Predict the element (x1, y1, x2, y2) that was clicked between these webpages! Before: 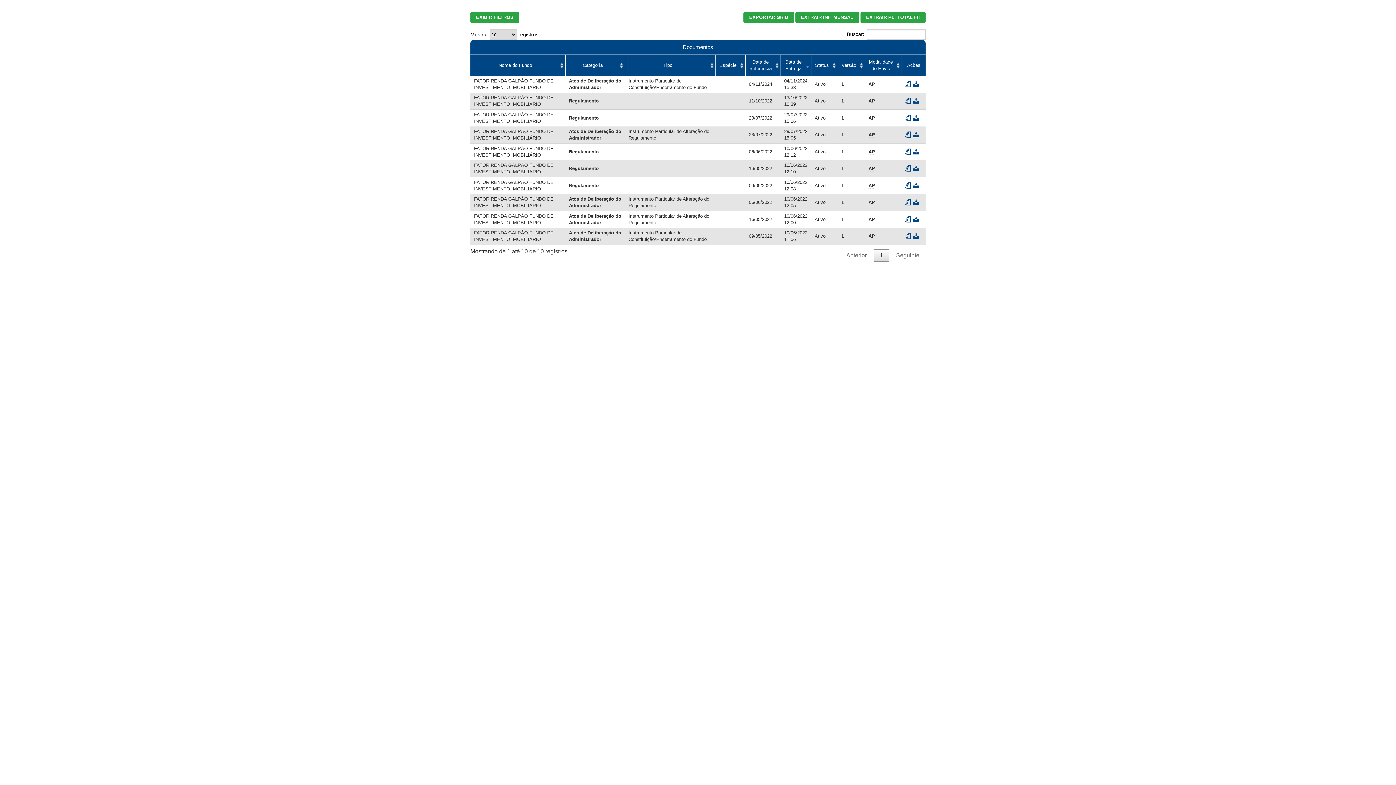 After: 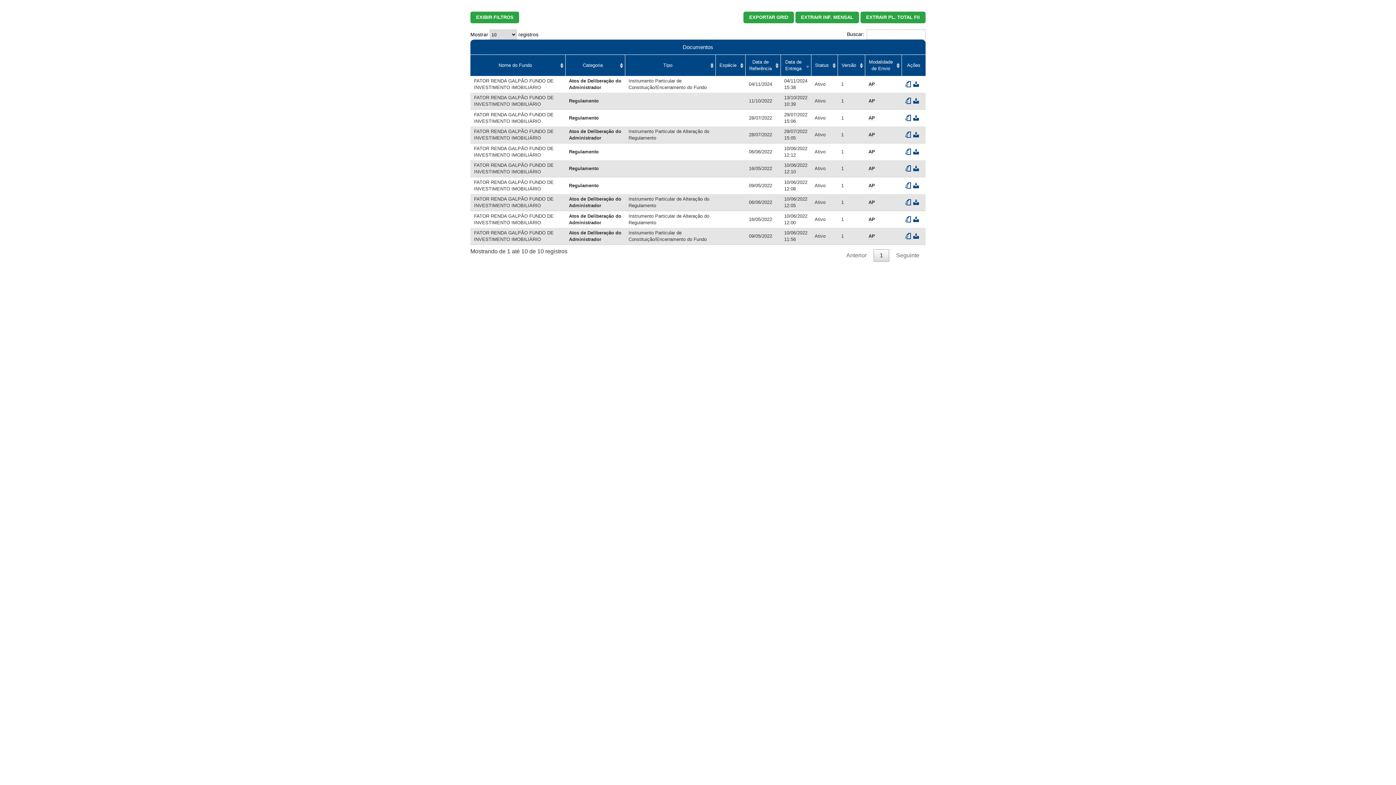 Action: bbox: (890, 249, 925, 261) label: Seguinte